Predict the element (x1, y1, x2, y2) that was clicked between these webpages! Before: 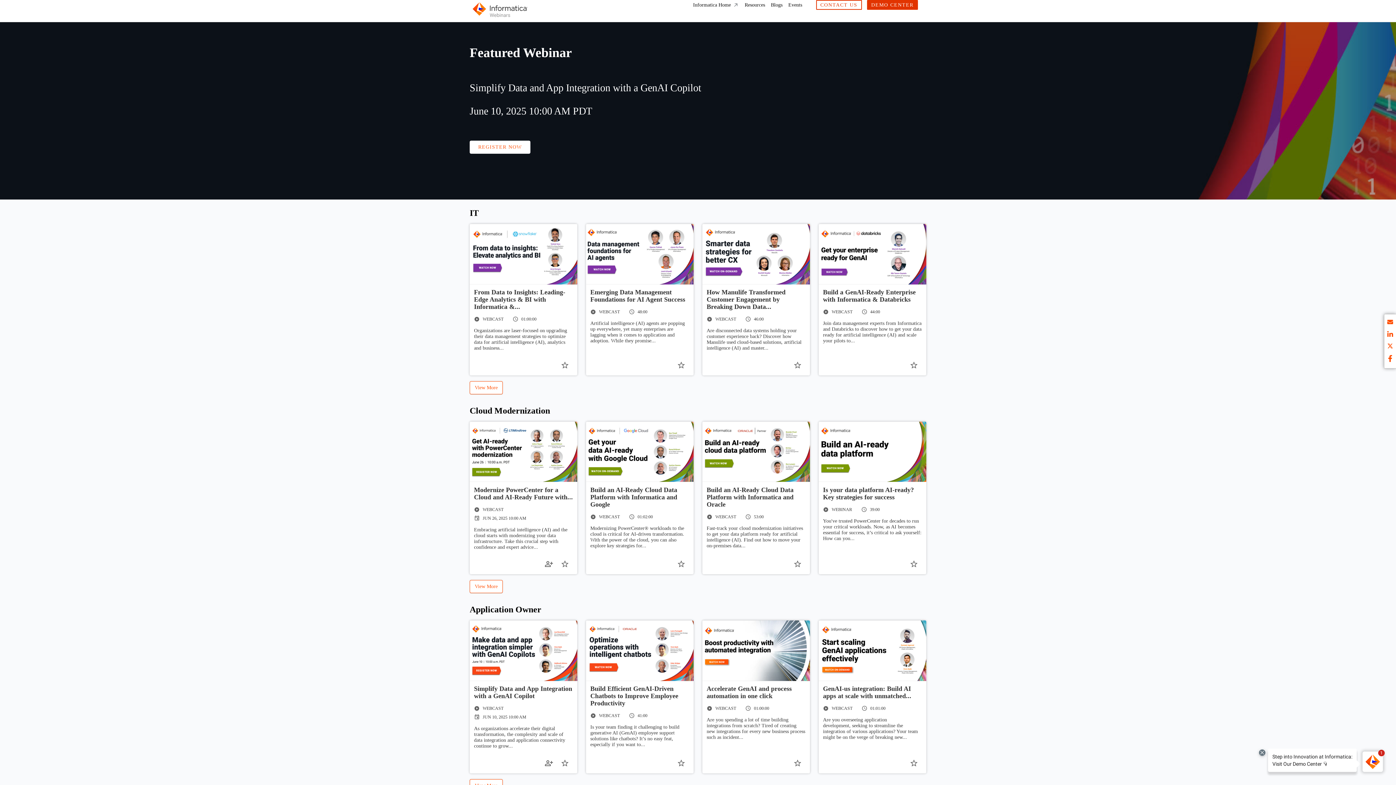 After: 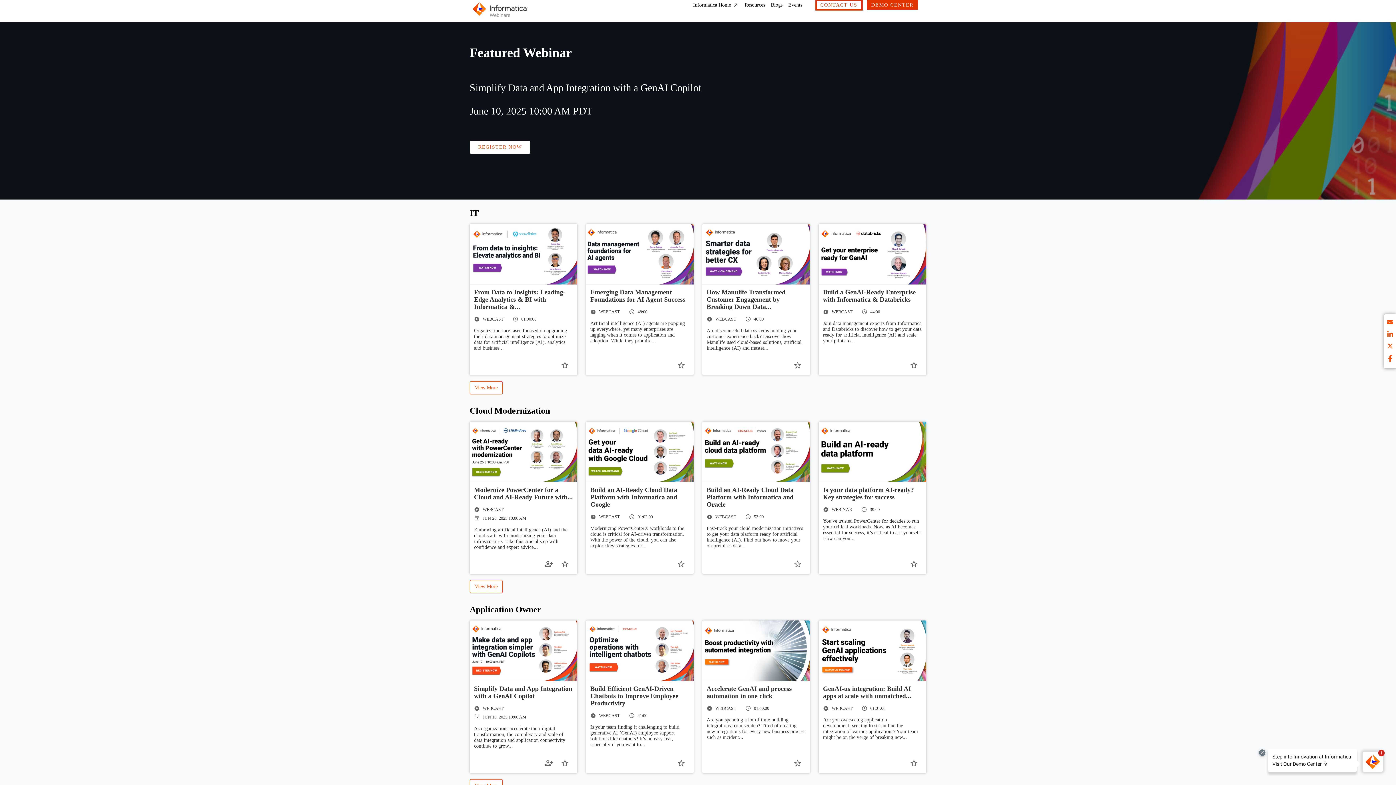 Action: label: CONTACT US bbox: (816, 0, 862, 9)